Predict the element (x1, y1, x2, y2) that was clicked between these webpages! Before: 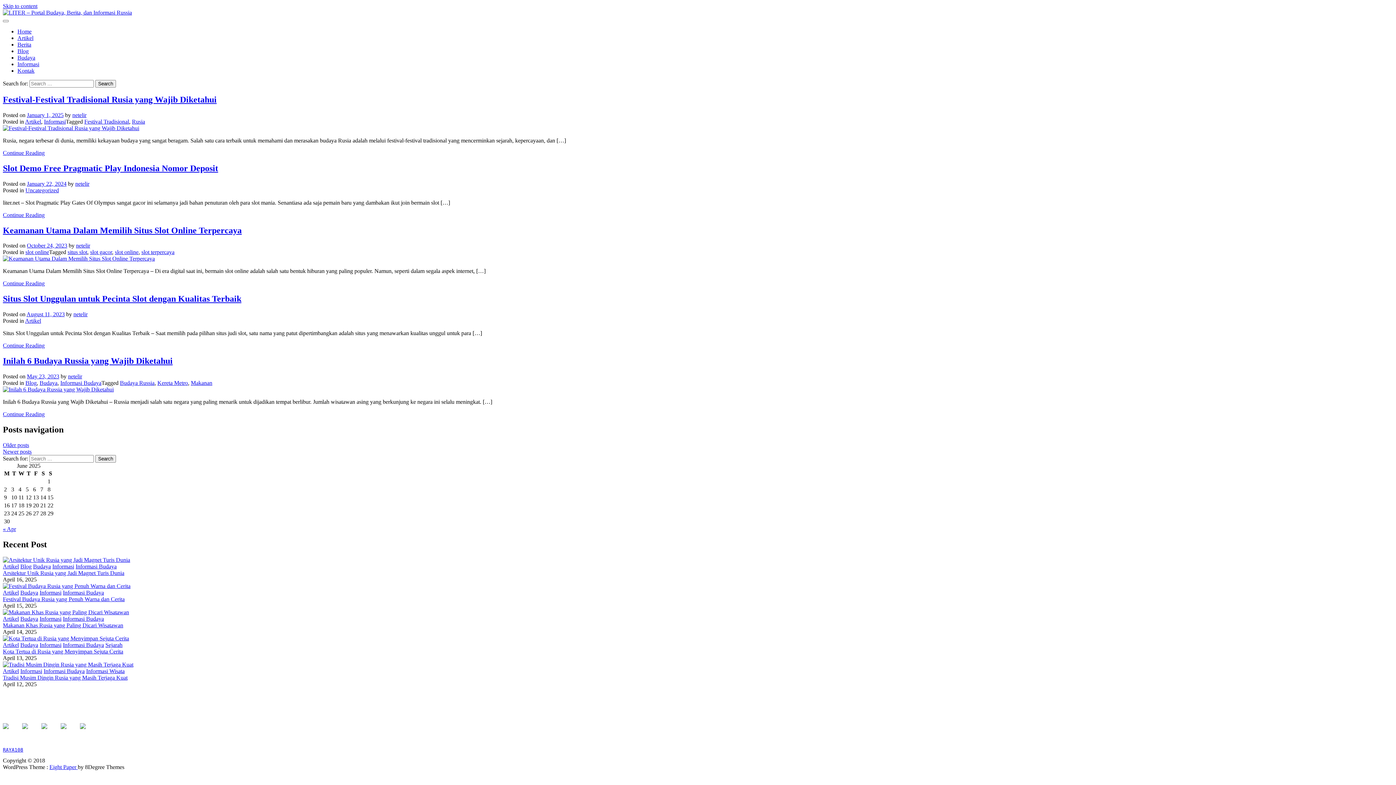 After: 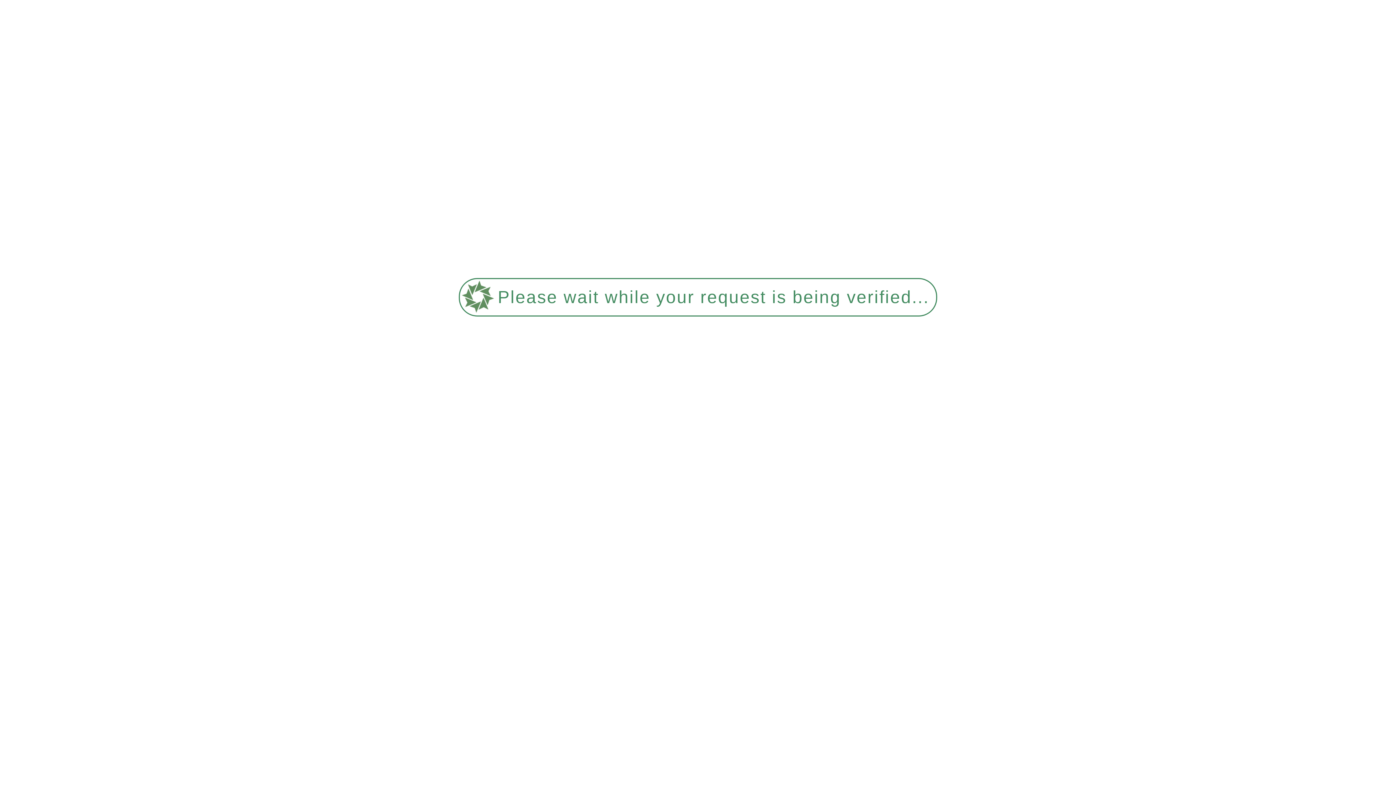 Action: bbox: (132, 118, 145, 124) label: Rusia